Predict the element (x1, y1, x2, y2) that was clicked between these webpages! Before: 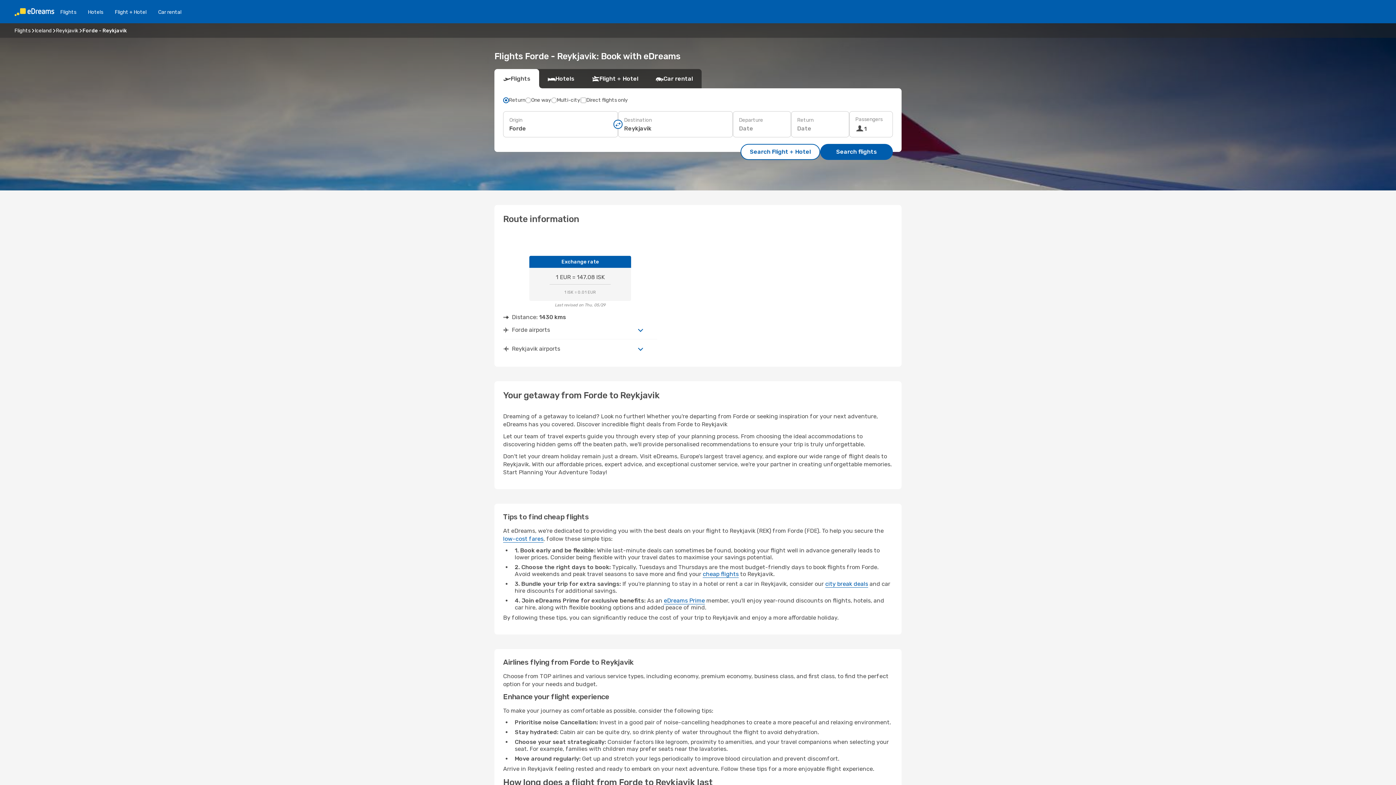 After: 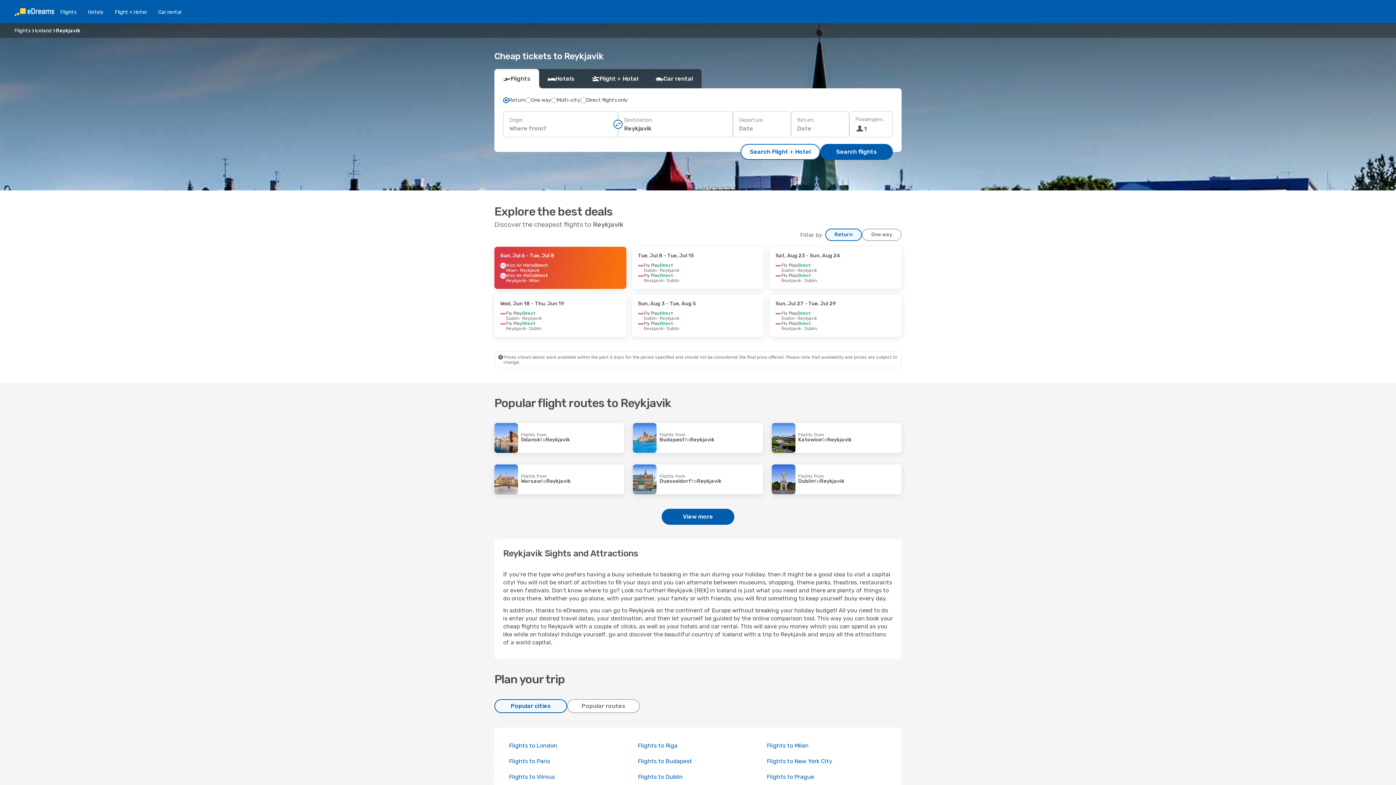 Action: bbox: (56, 27, 78, 33) label: Reykjavik